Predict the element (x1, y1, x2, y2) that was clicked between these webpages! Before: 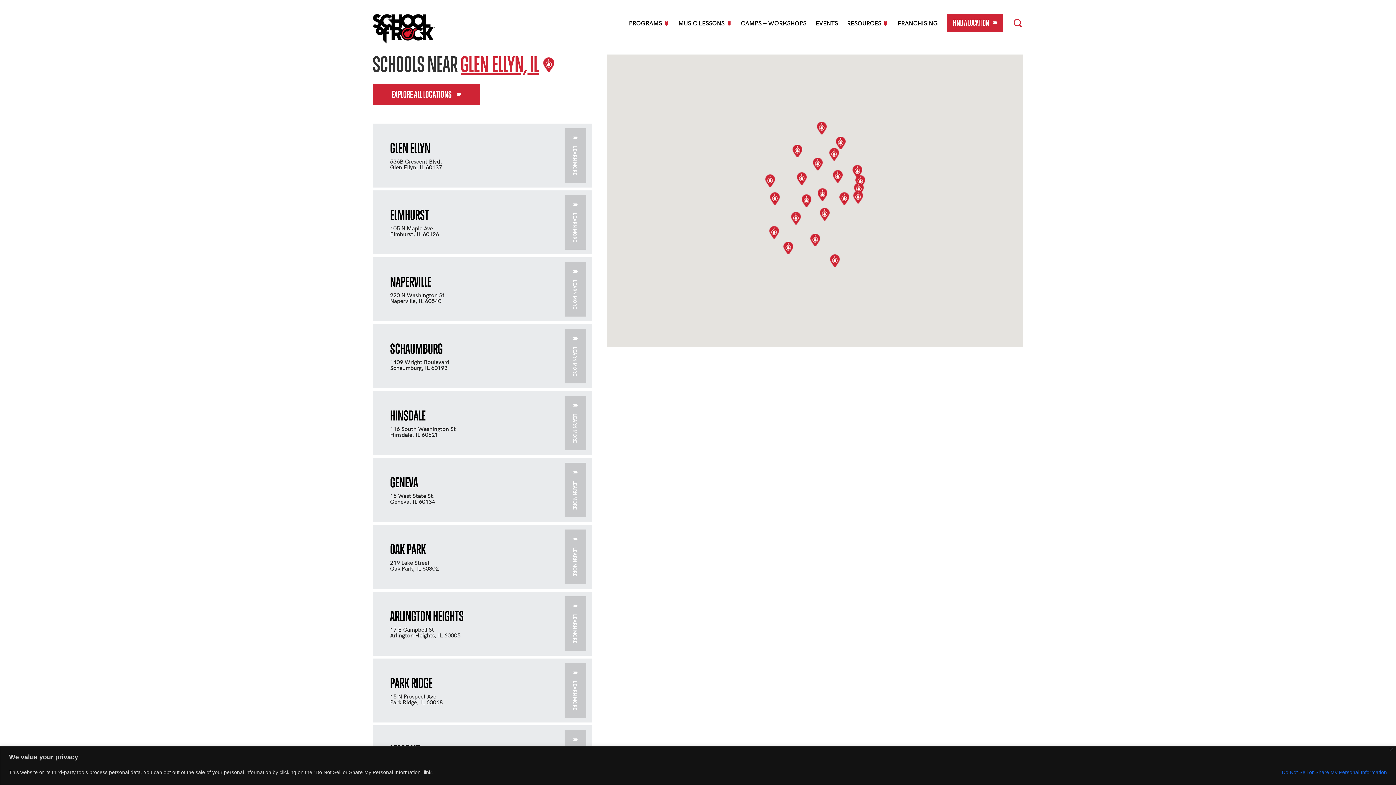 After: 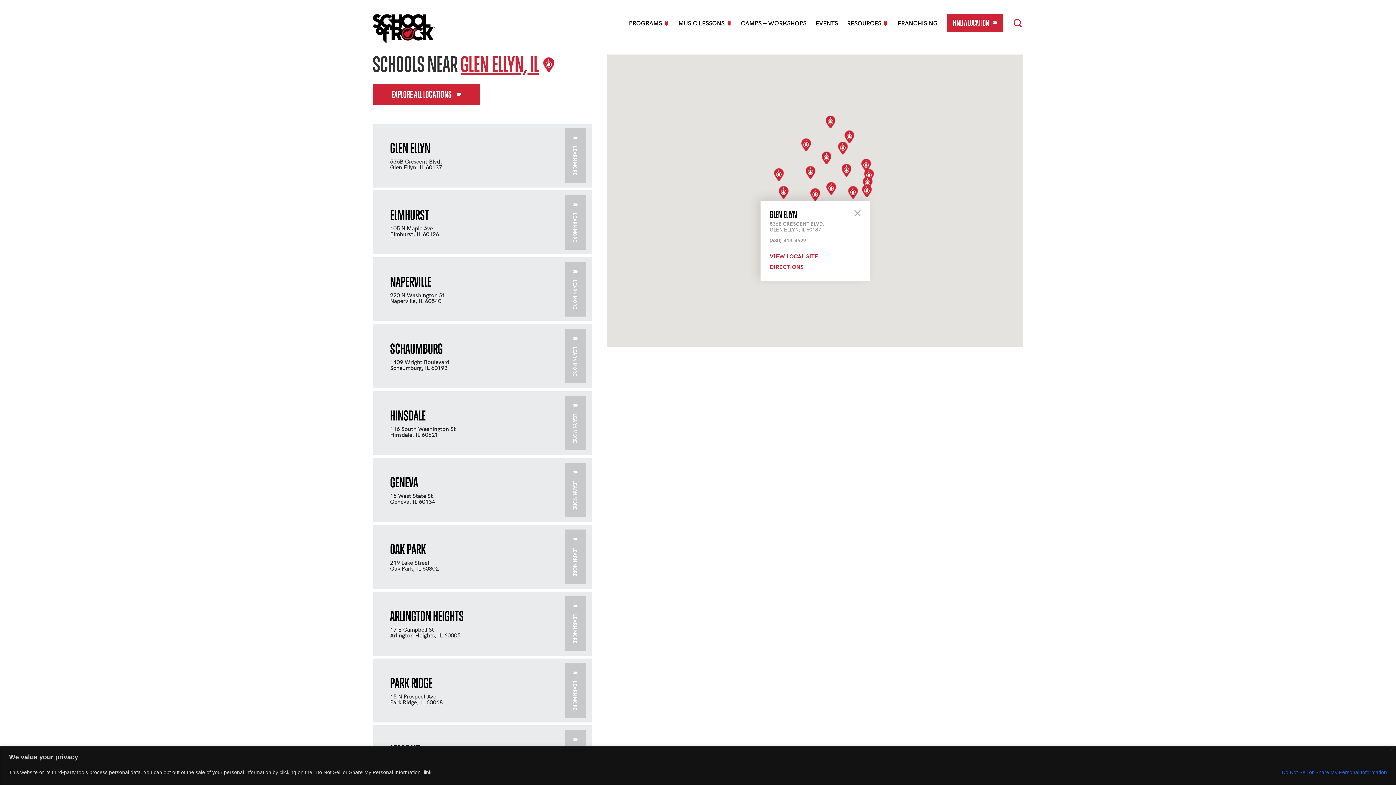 Action: bbox: (801, 194, 811, 207)